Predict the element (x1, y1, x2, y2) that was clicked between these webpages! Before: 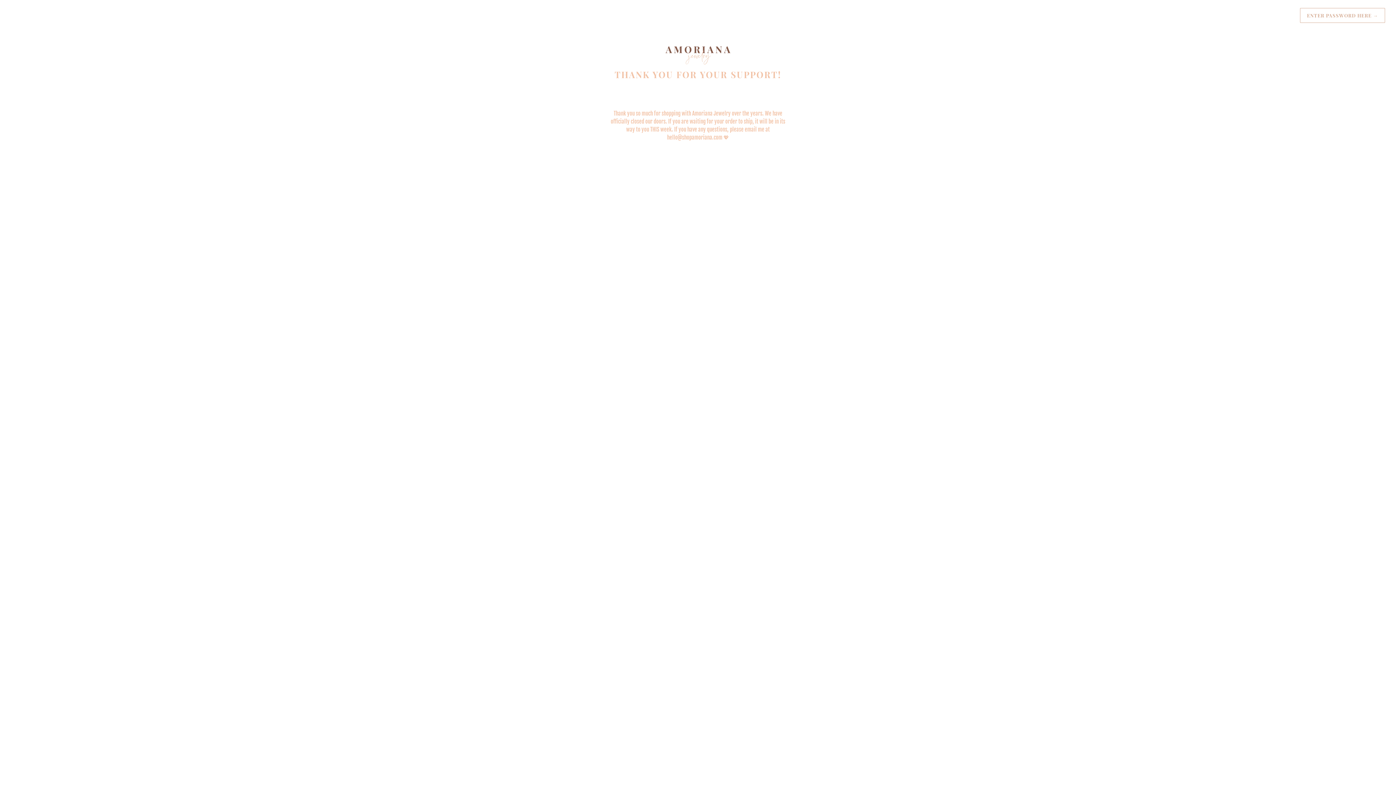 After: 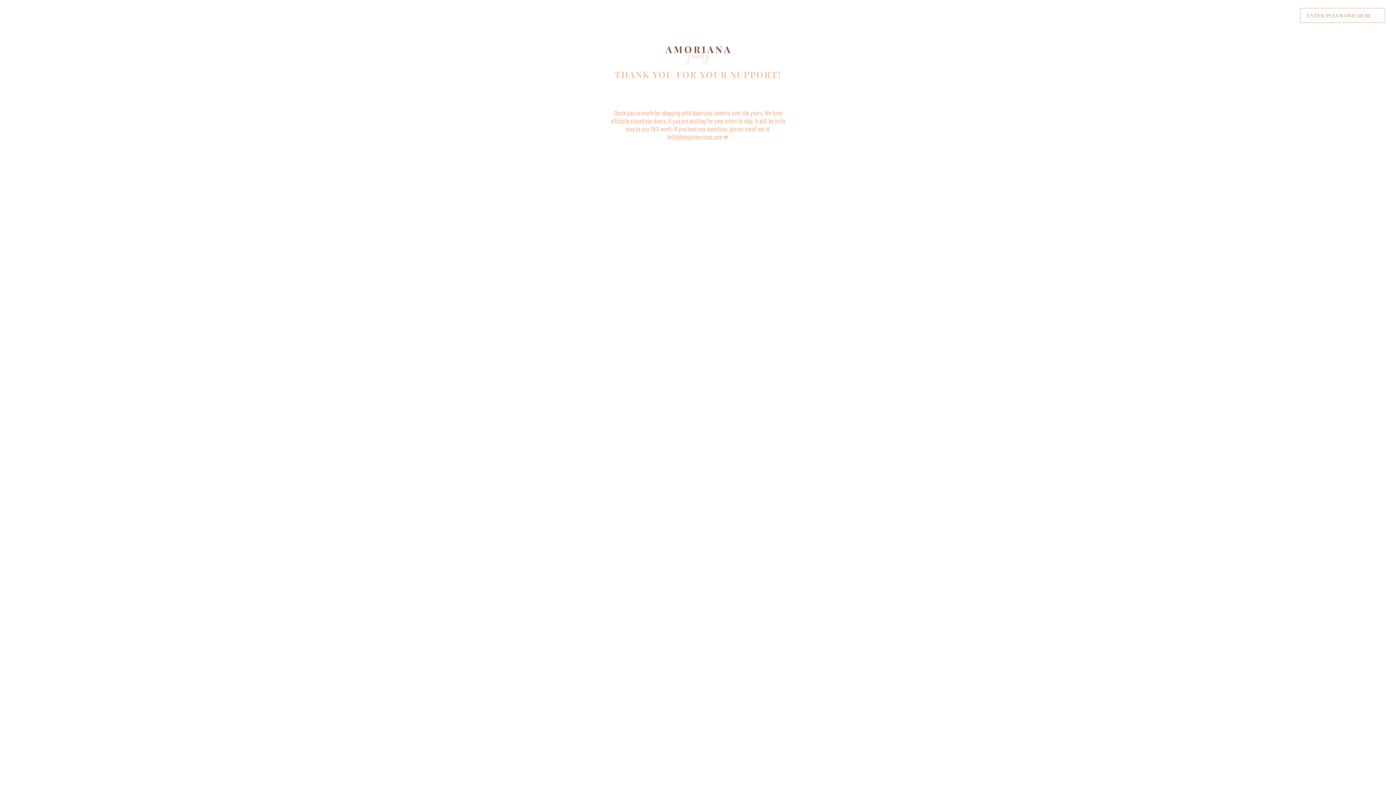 Action: bbox: (20, 40, 1376, 69)